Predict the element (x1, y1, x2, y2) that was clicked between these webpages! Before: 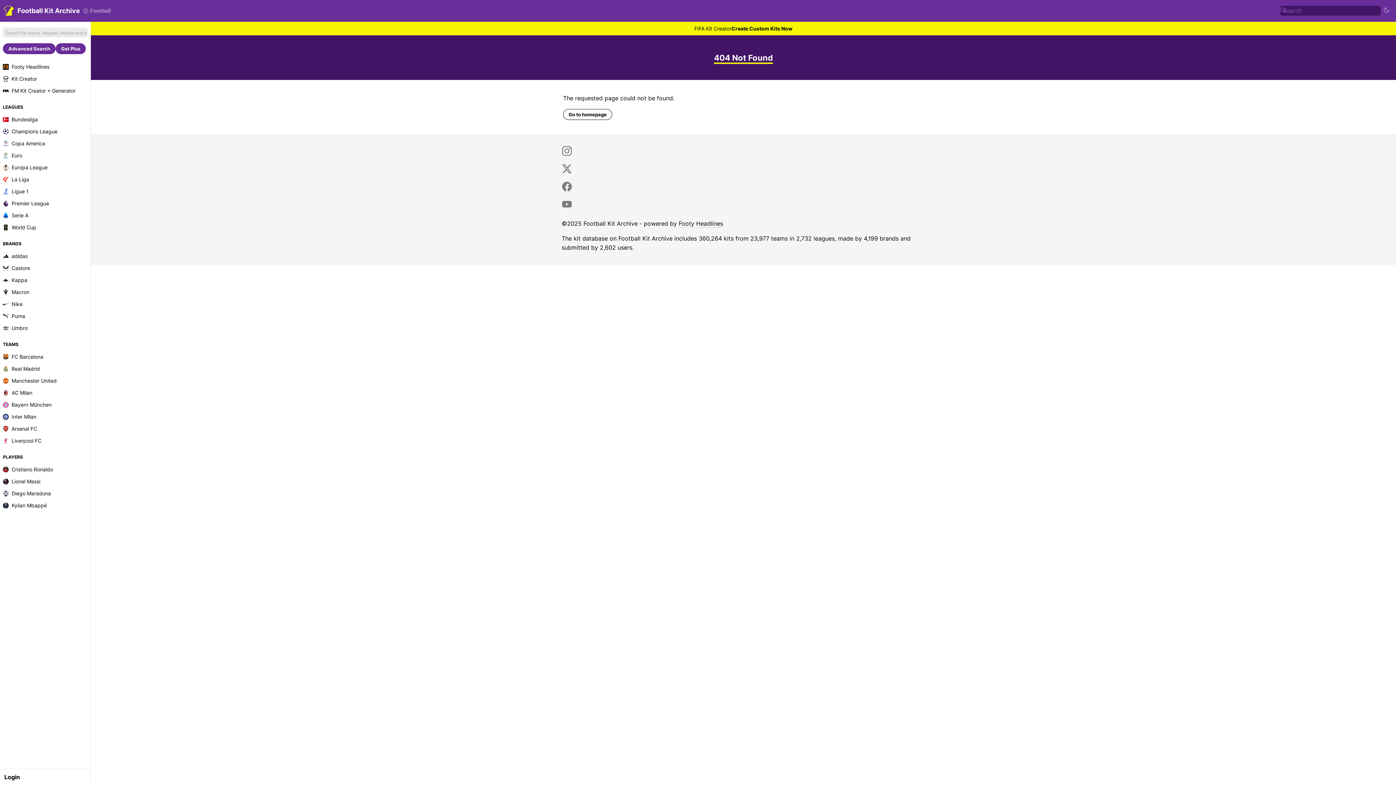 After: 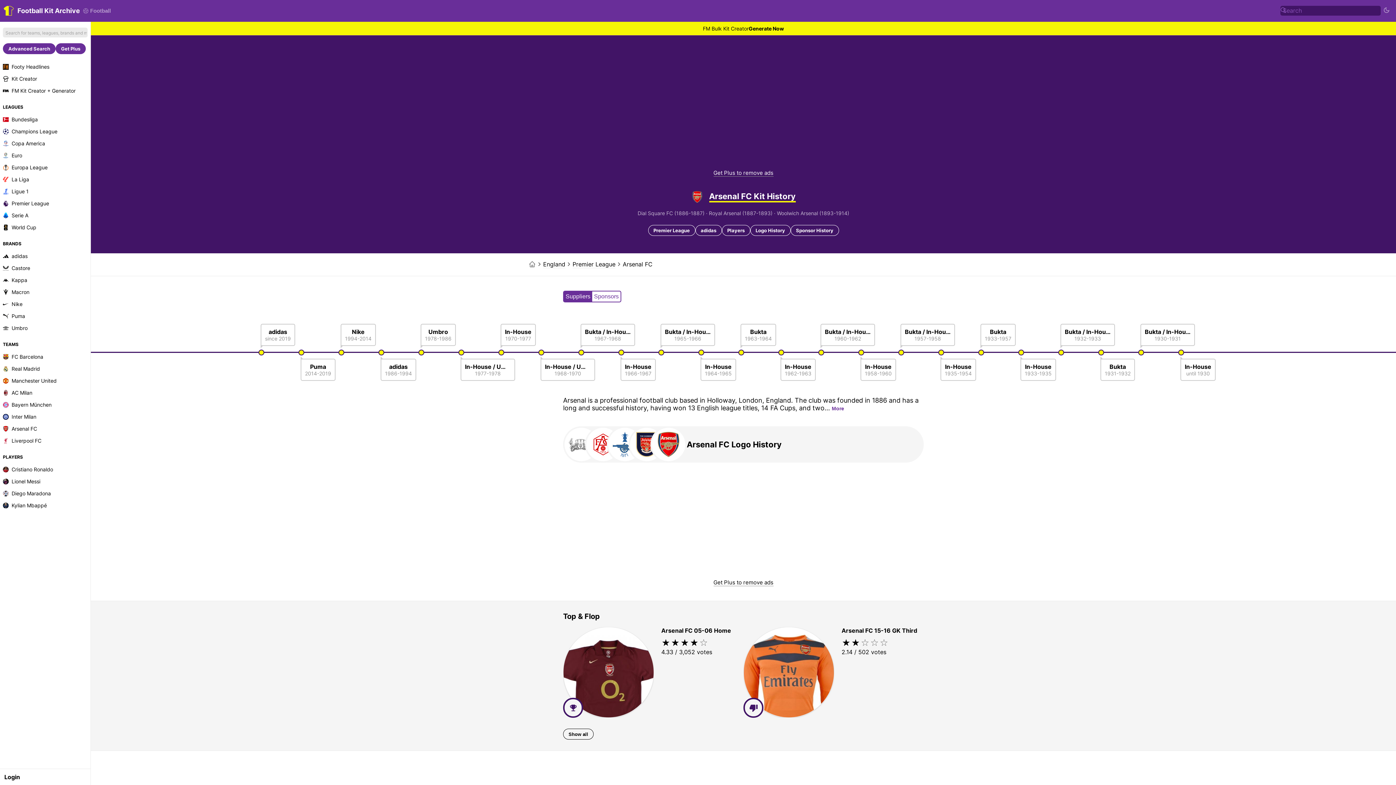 Action: bbox: (0, 422, 90, 434) label: Arsenal FC